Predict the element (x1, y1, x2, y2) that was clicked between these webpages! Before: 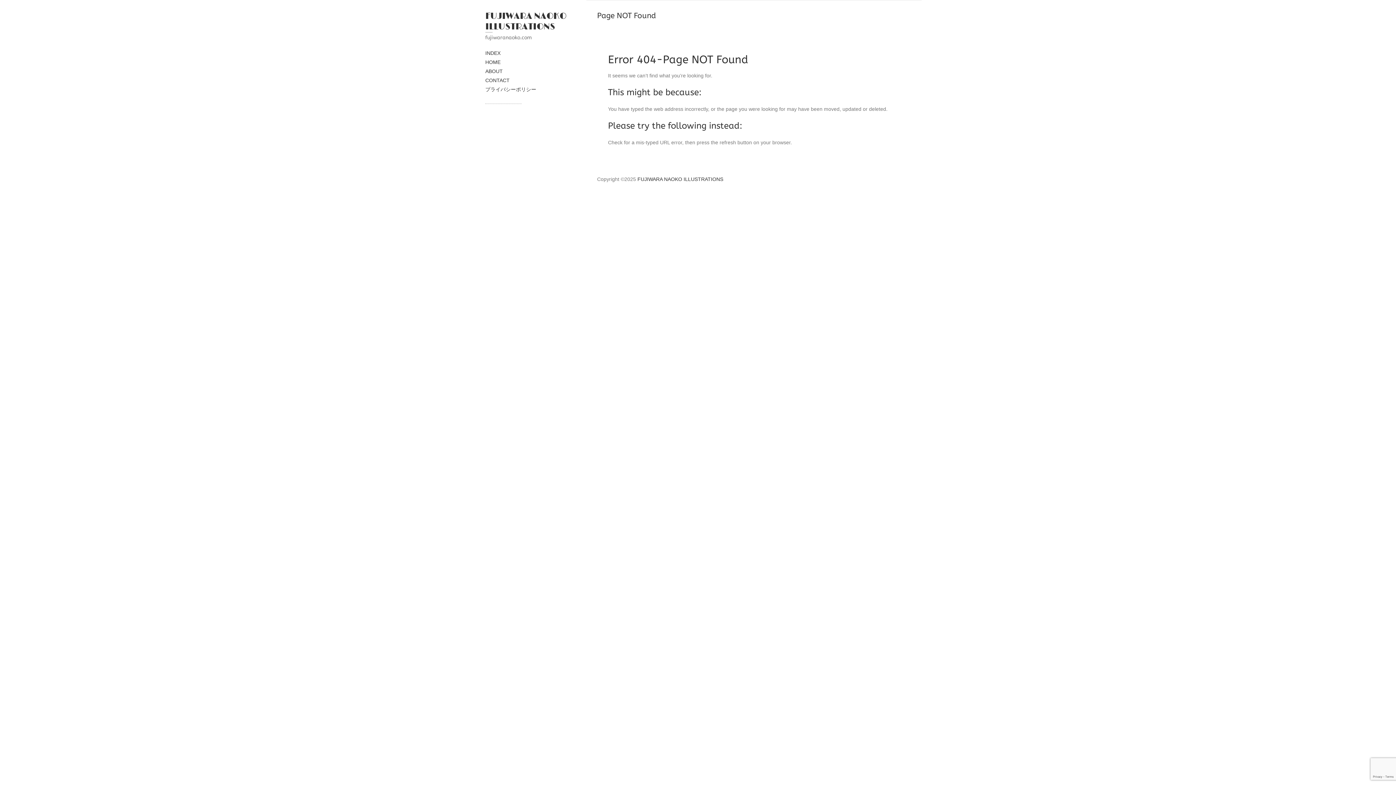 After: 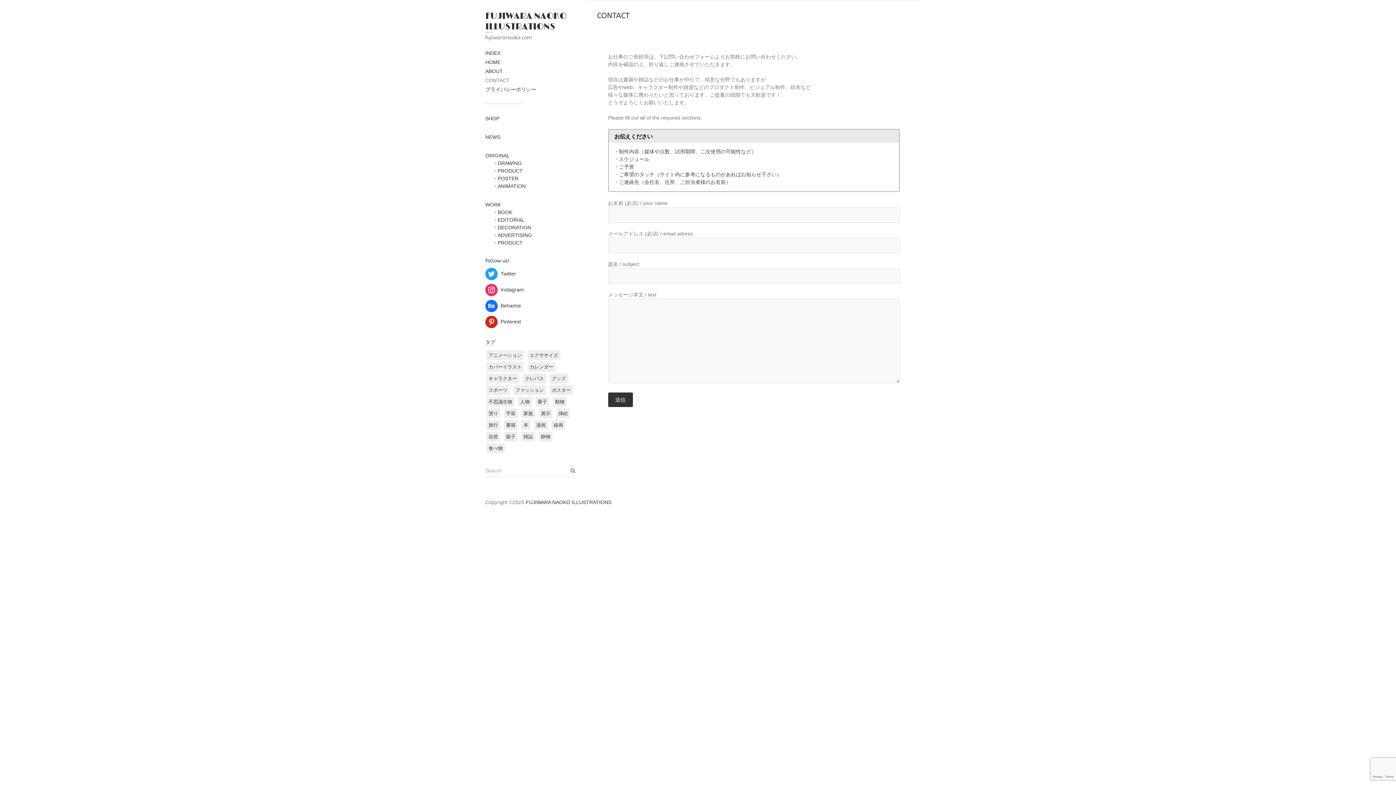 Action: label: CONTACT bbox: (485, 77, 509, 83)